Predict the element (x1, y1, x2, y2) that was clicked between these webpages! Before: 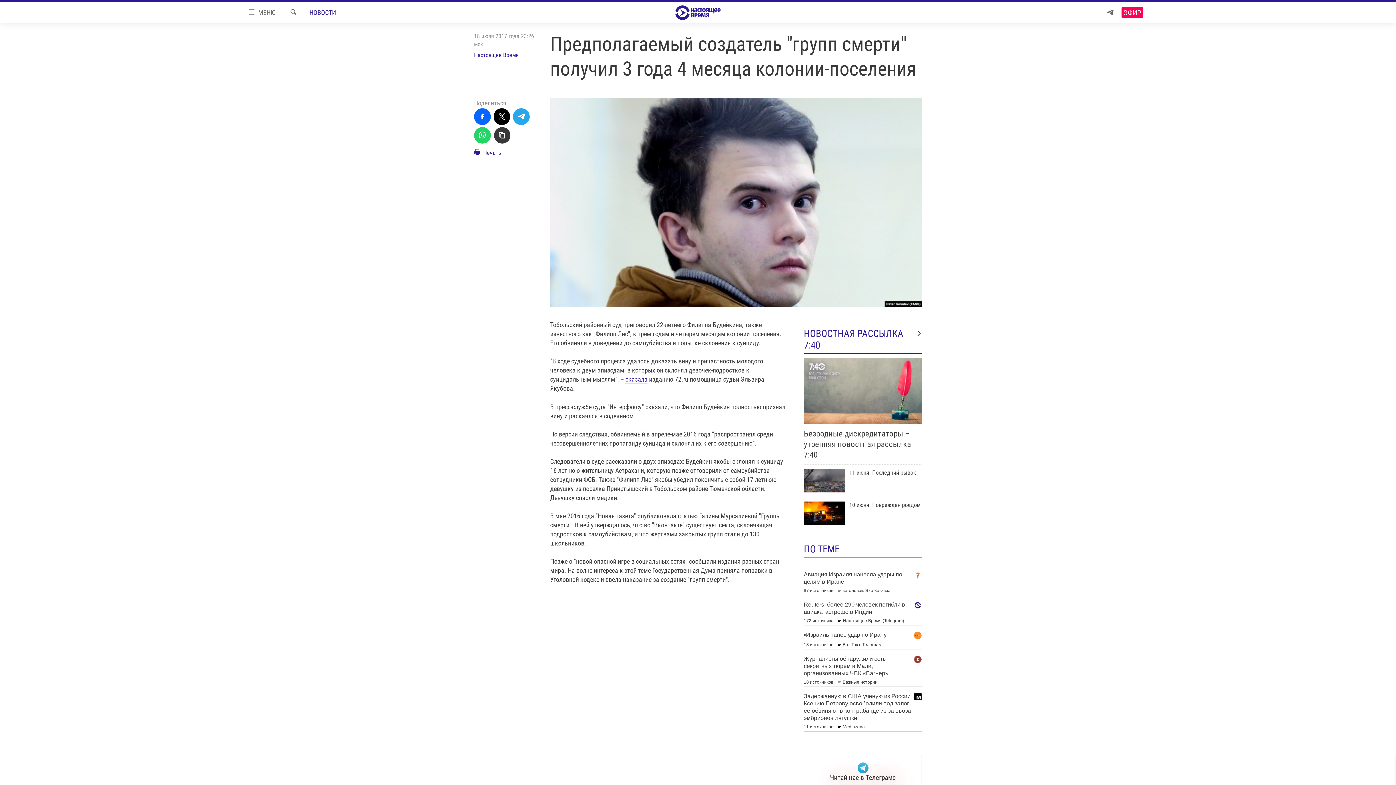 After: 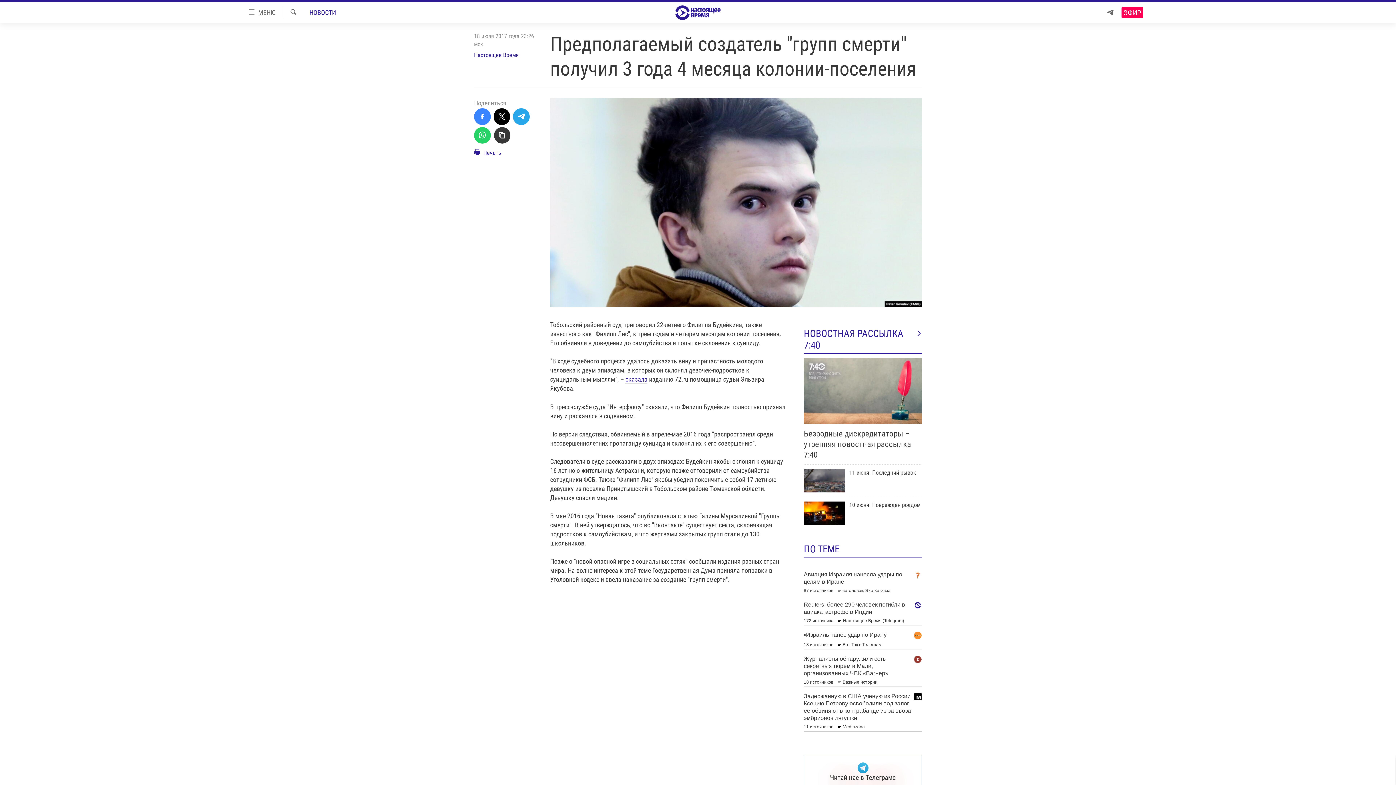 Action: bbox: (474, 108, 490, 124)